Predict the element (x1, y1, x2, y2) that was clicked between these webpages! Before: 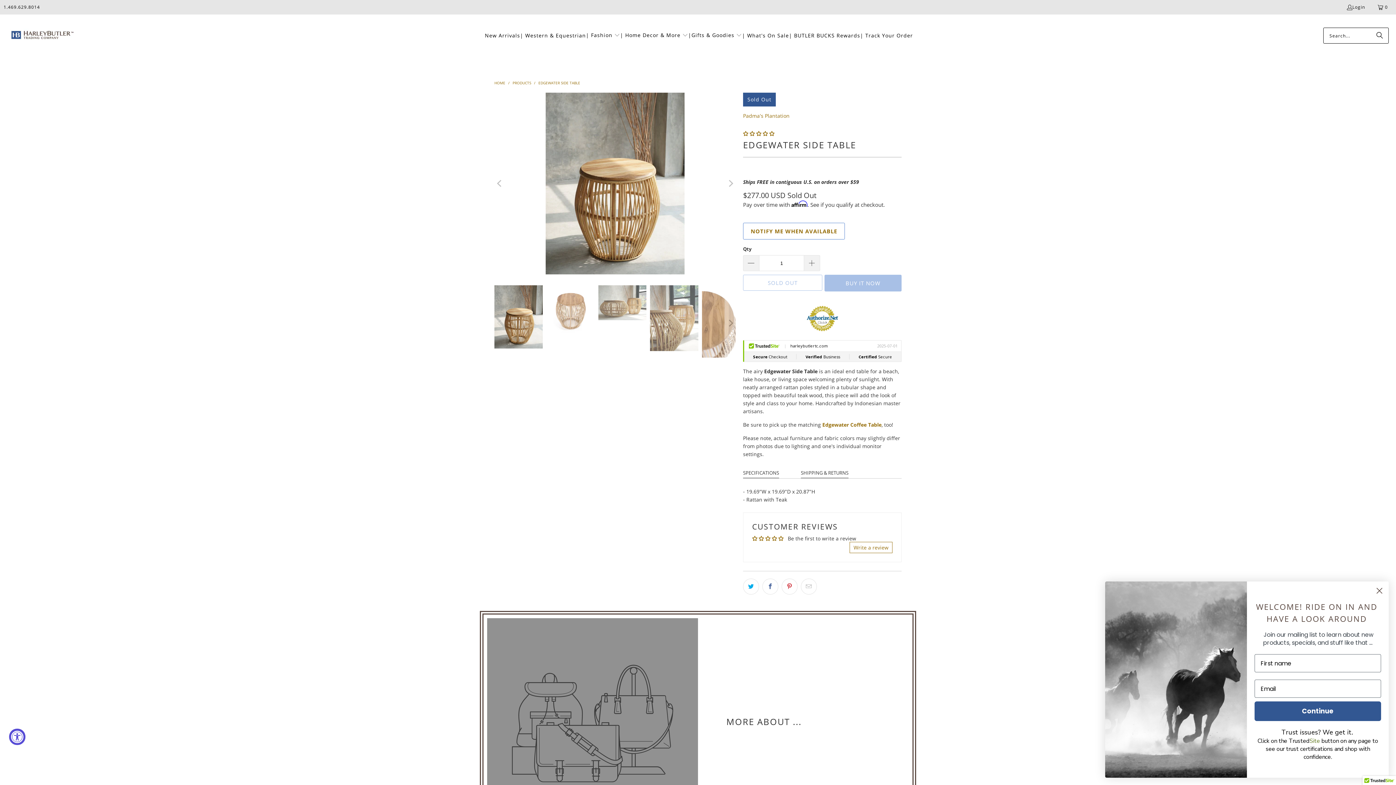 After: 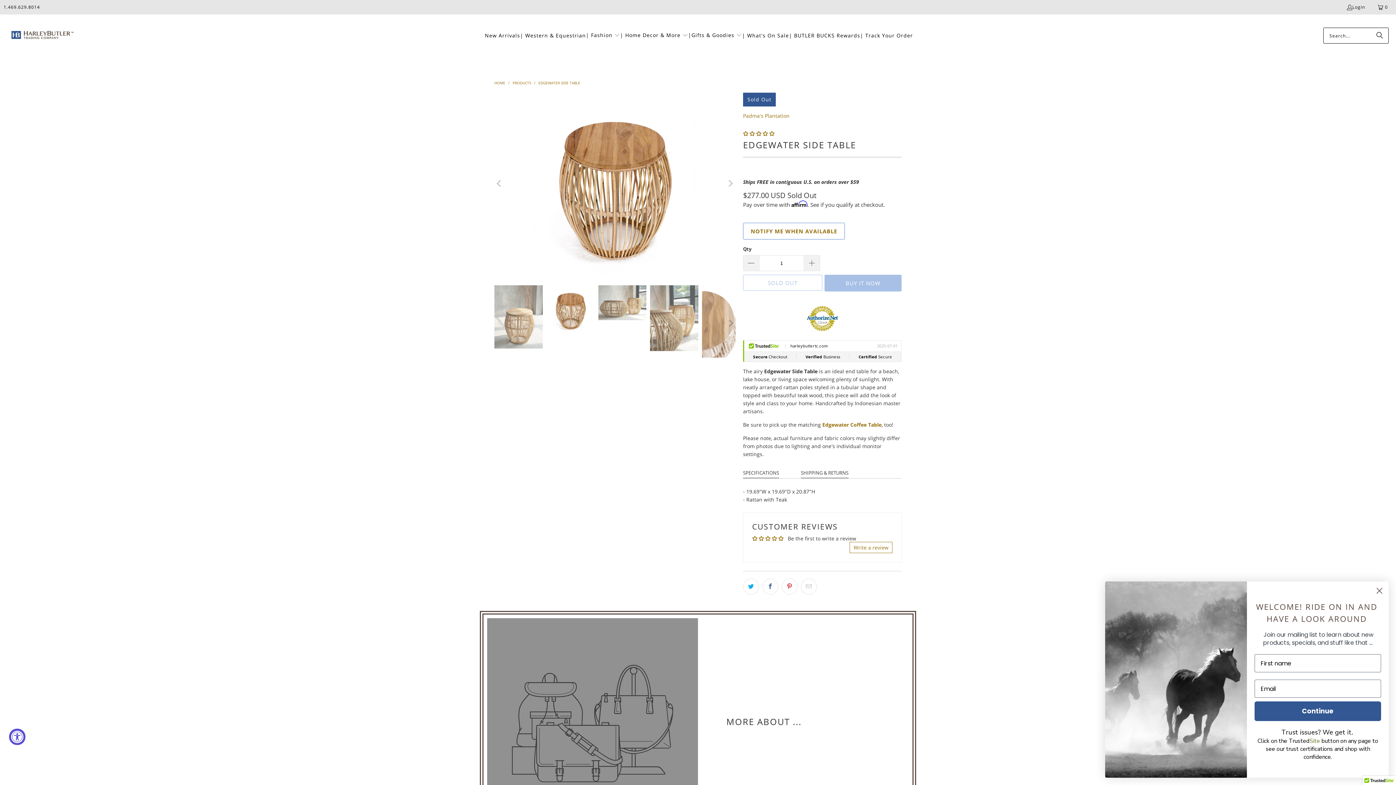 Action: label: Next bbox: (724, 92, 736, 274)